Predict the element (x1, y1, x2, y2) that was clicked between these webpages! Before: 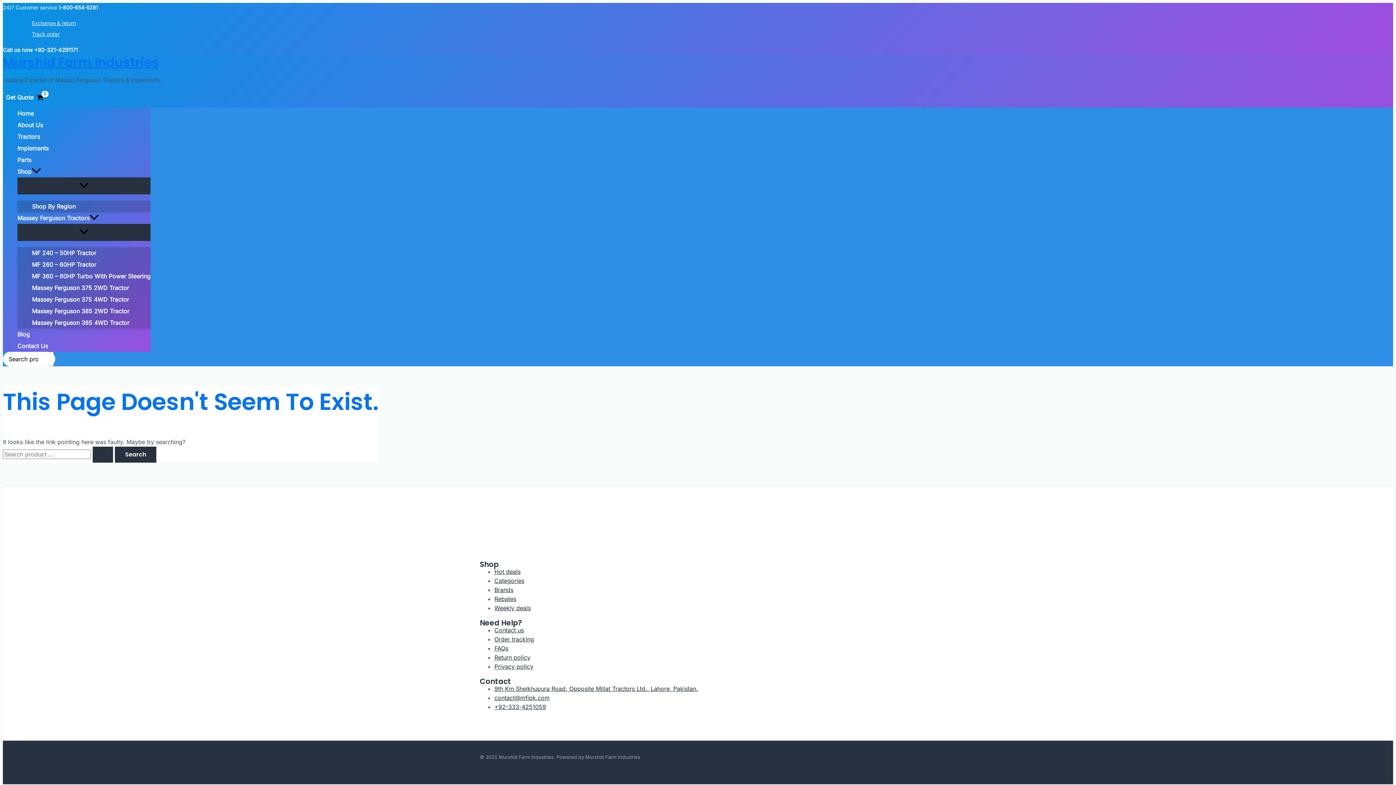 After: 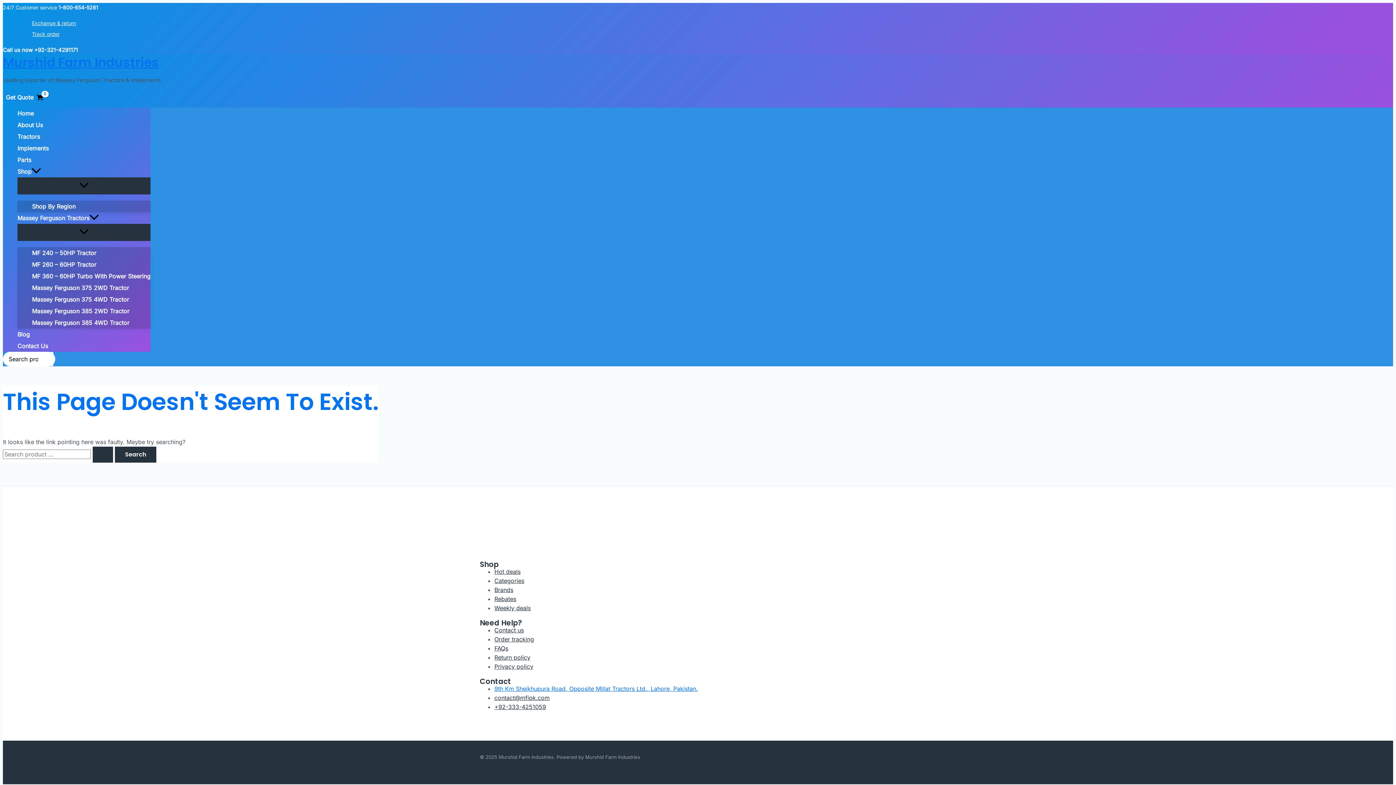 Action: bbox: (494, 685, 698, 692) label: 9th Km Sheikhupura Road, Opposite Millat Tractors Ltd., Lahore, Pakistan.